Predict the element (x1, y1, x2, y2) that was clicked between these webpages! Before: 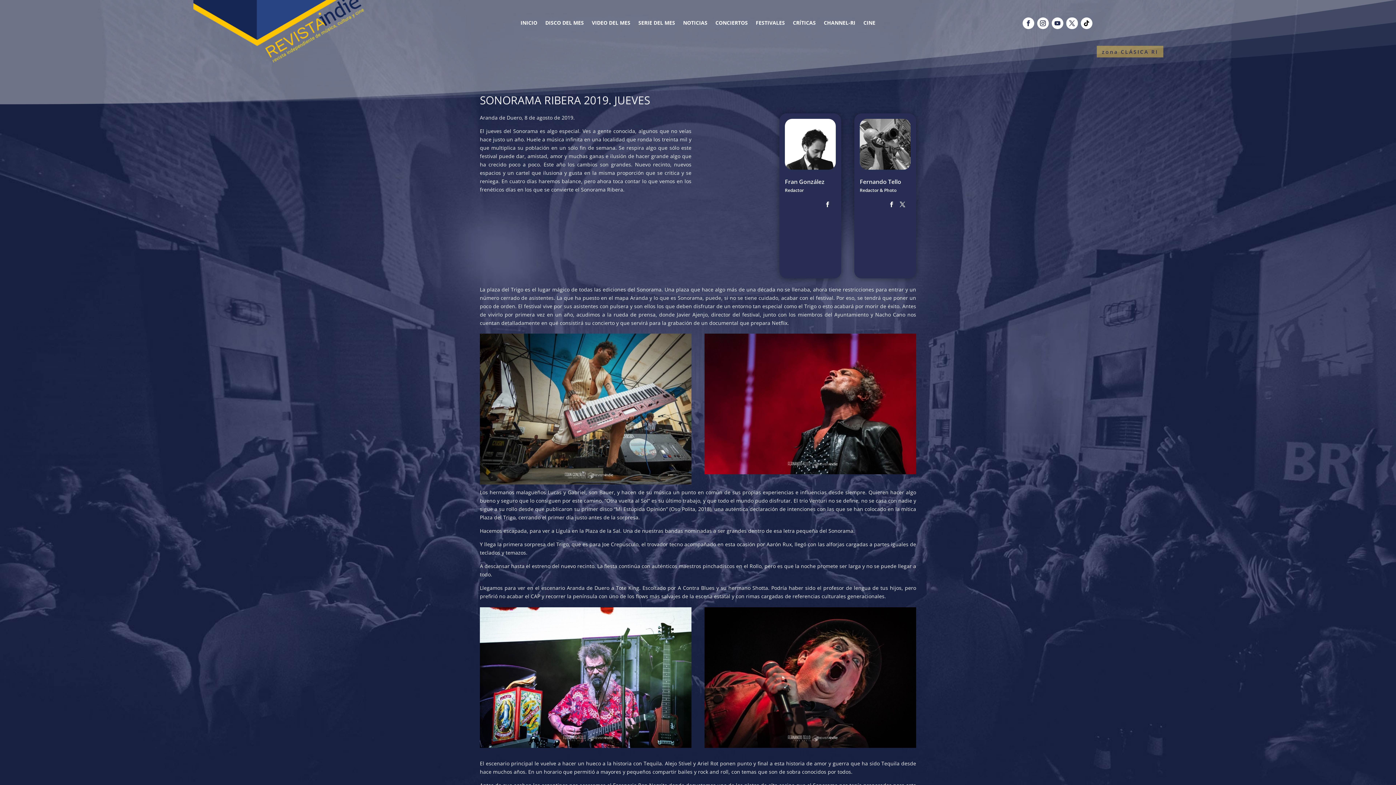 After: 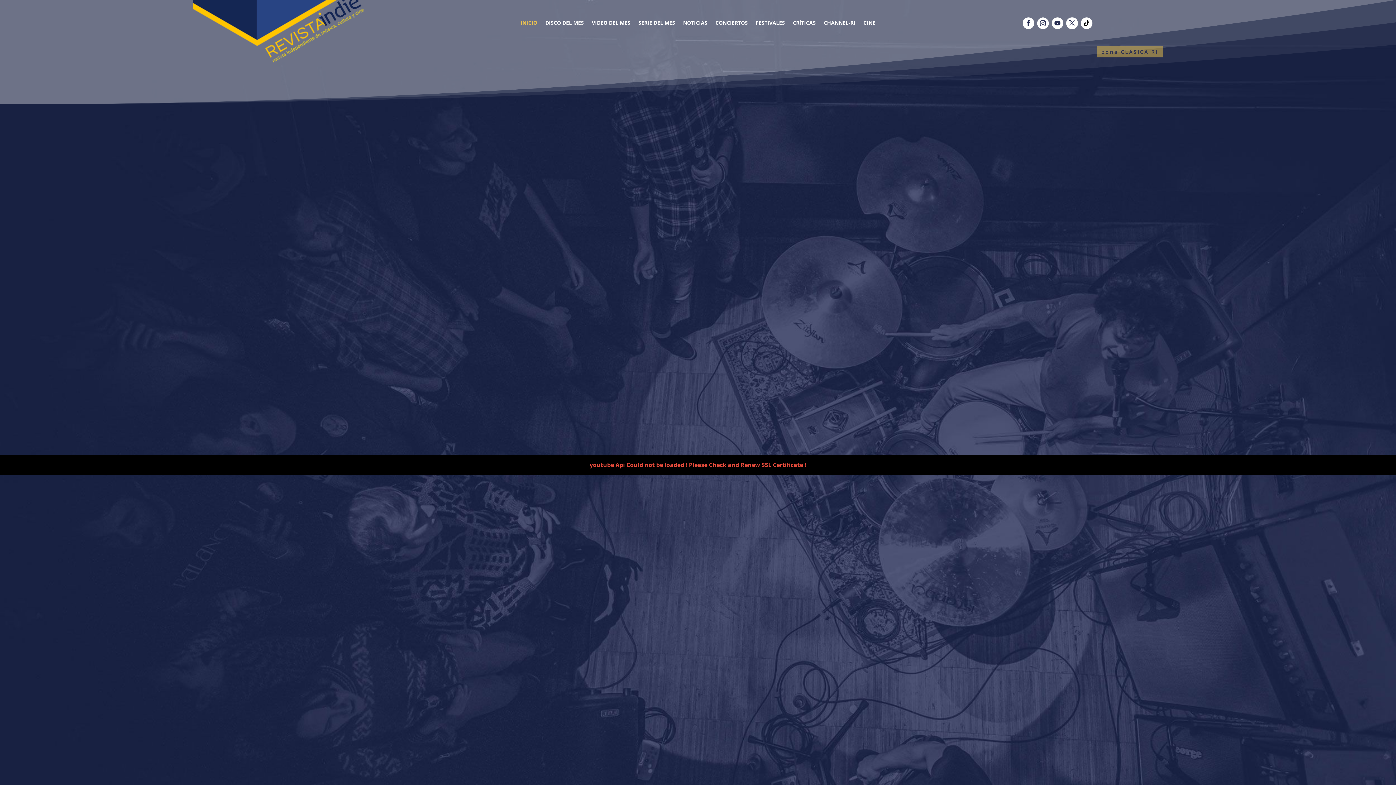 Action: bbox: (520, 20, 537, 28) label: INICIO